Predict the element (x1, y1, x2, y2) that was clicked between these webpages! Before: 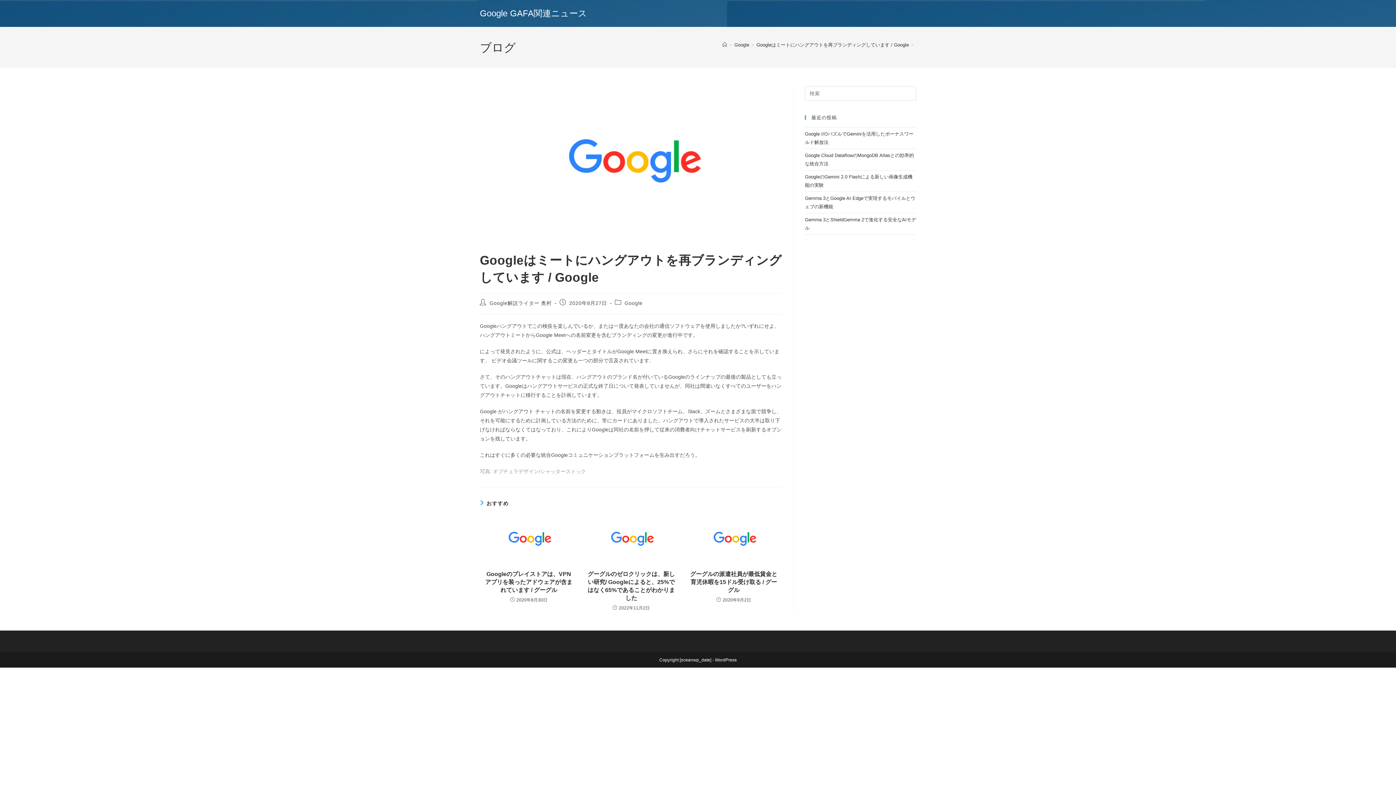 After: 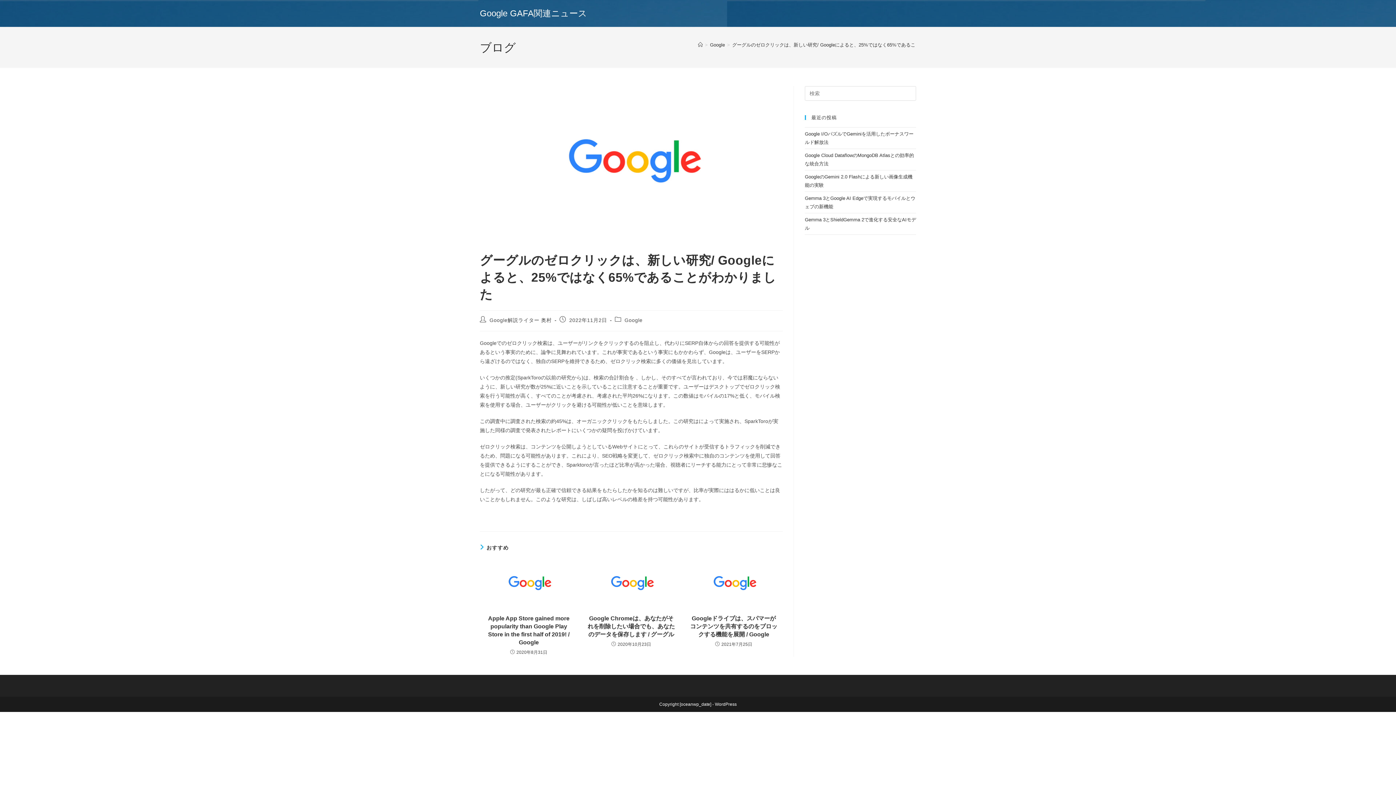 Action: label: グーグルのゼロクリックは、新しい研究/ Googleによると、25%ではなく65%であることがわかりました bbox: (586, 570, 676, 602)